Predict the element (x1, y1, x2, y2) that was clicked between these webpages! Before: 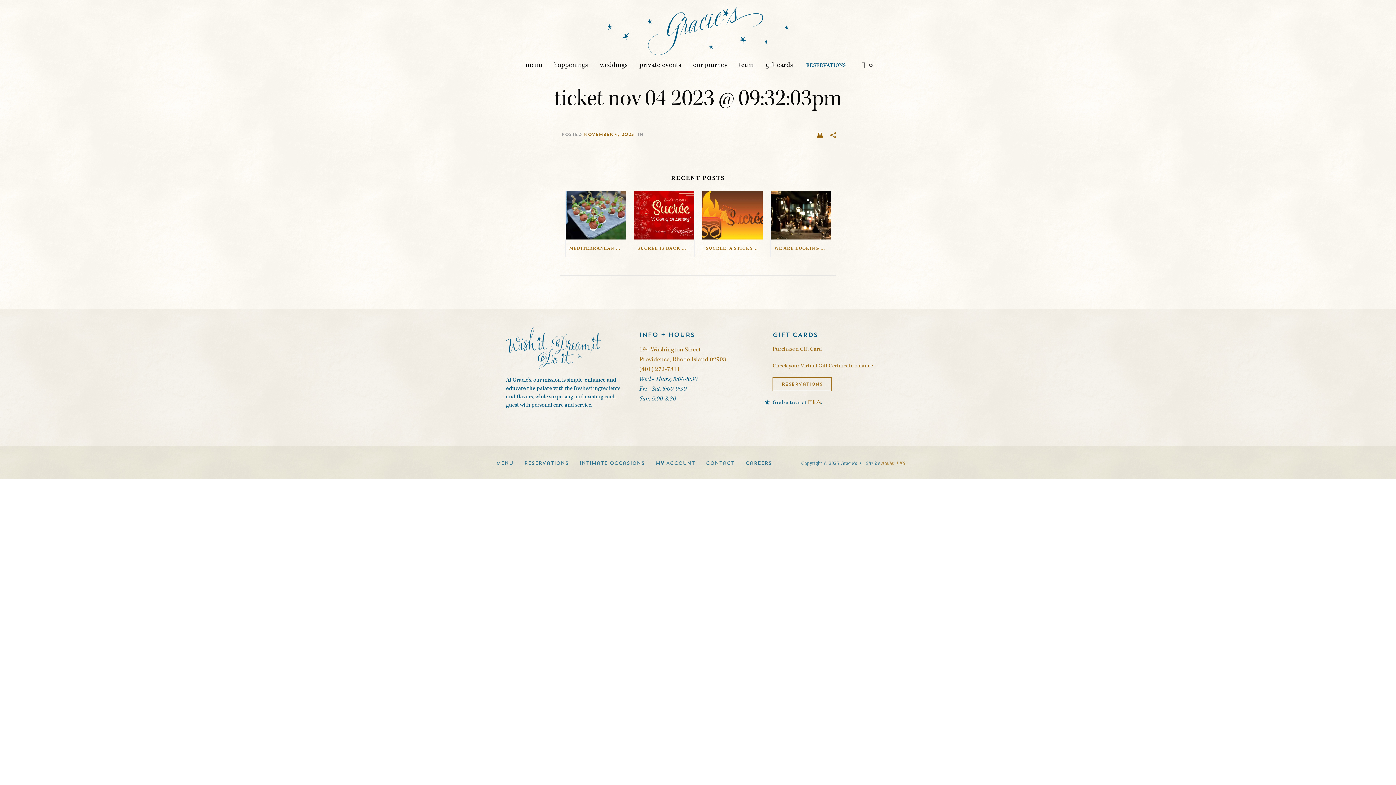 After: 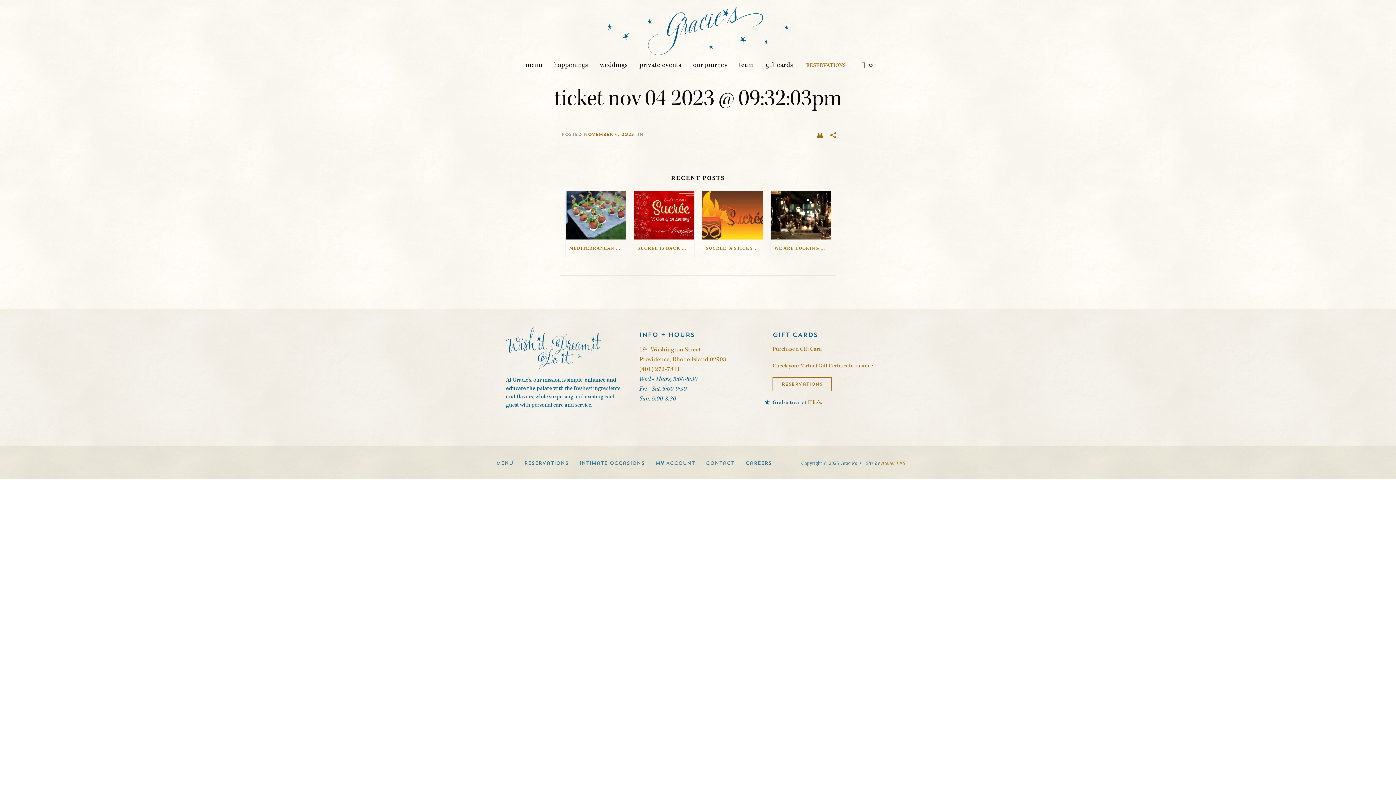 Action: label: RESERVATIONS bbox: (799, 56, 848, 74)